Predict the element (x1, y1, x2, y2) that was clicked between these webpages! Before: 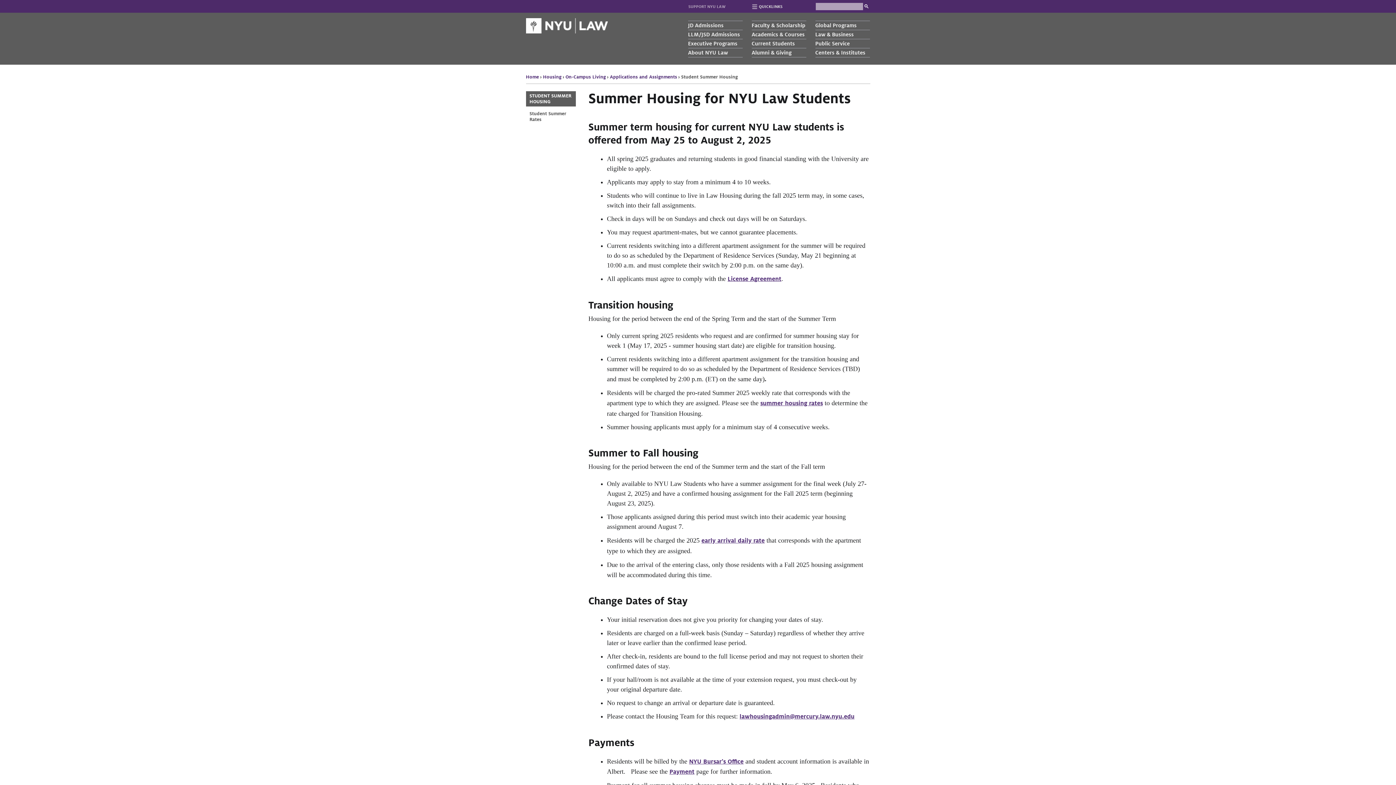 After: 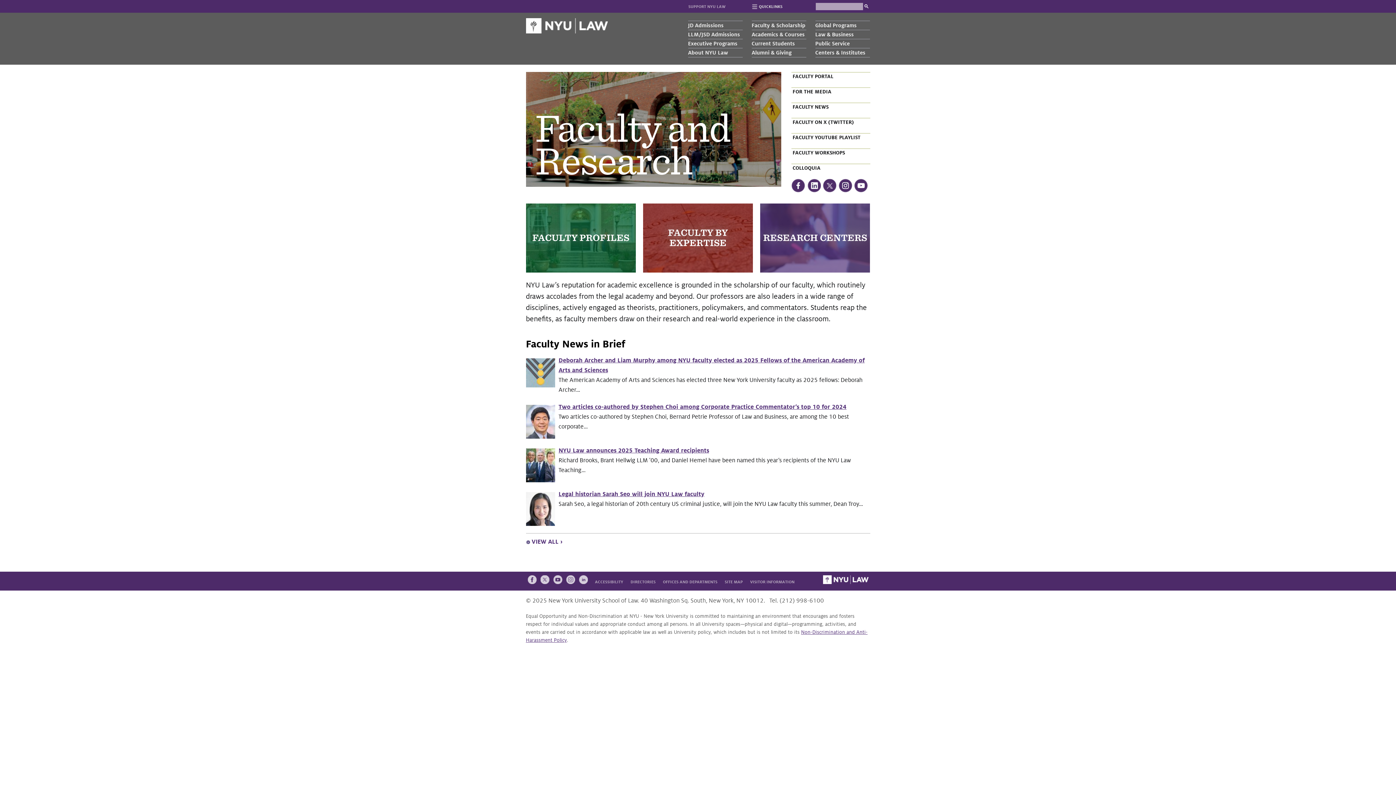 Action: bbox: (751, 20, 806, 29) label: Faculty & Scholarship